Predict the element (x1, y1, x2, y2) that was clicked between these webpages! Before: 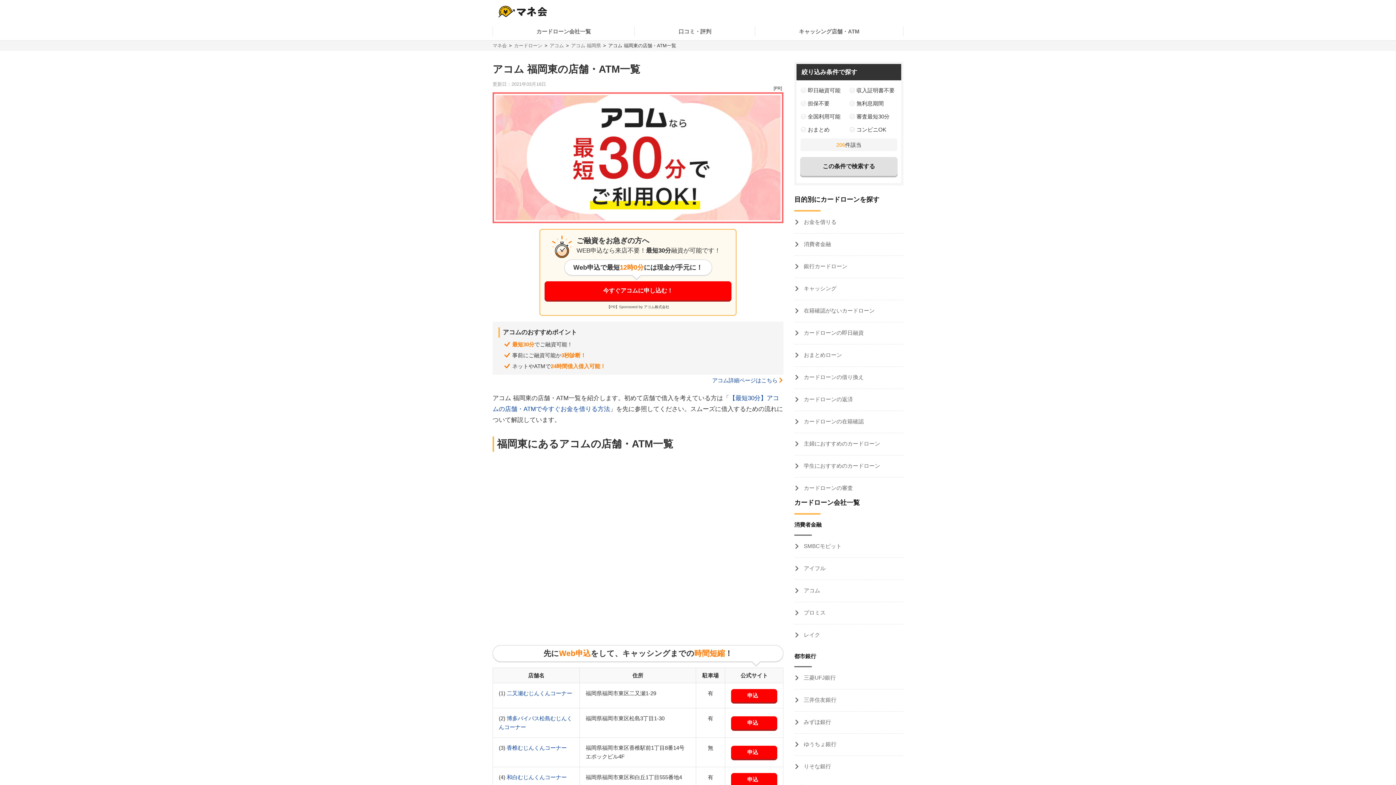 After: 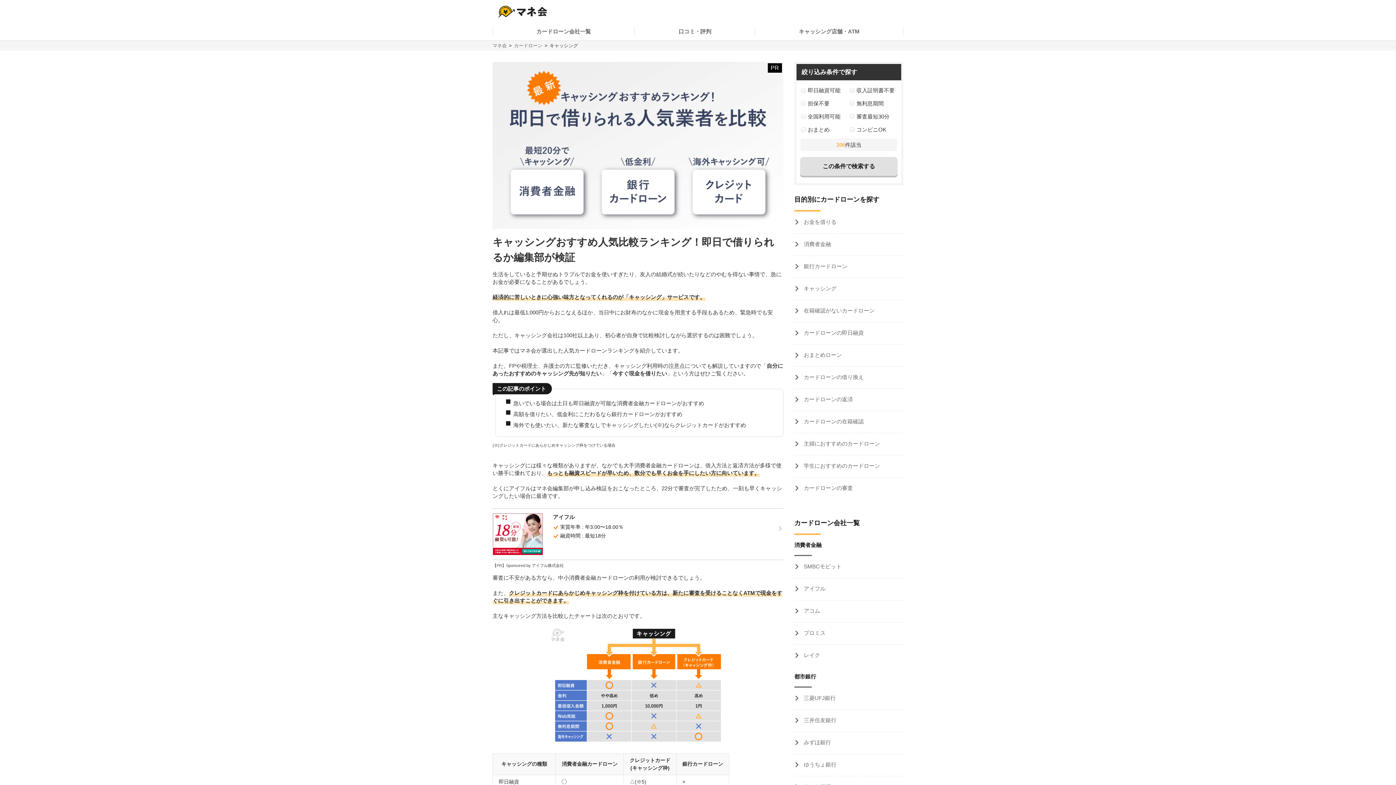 Action: label:  キャッシング bbox: (794, 278, 903, 300)